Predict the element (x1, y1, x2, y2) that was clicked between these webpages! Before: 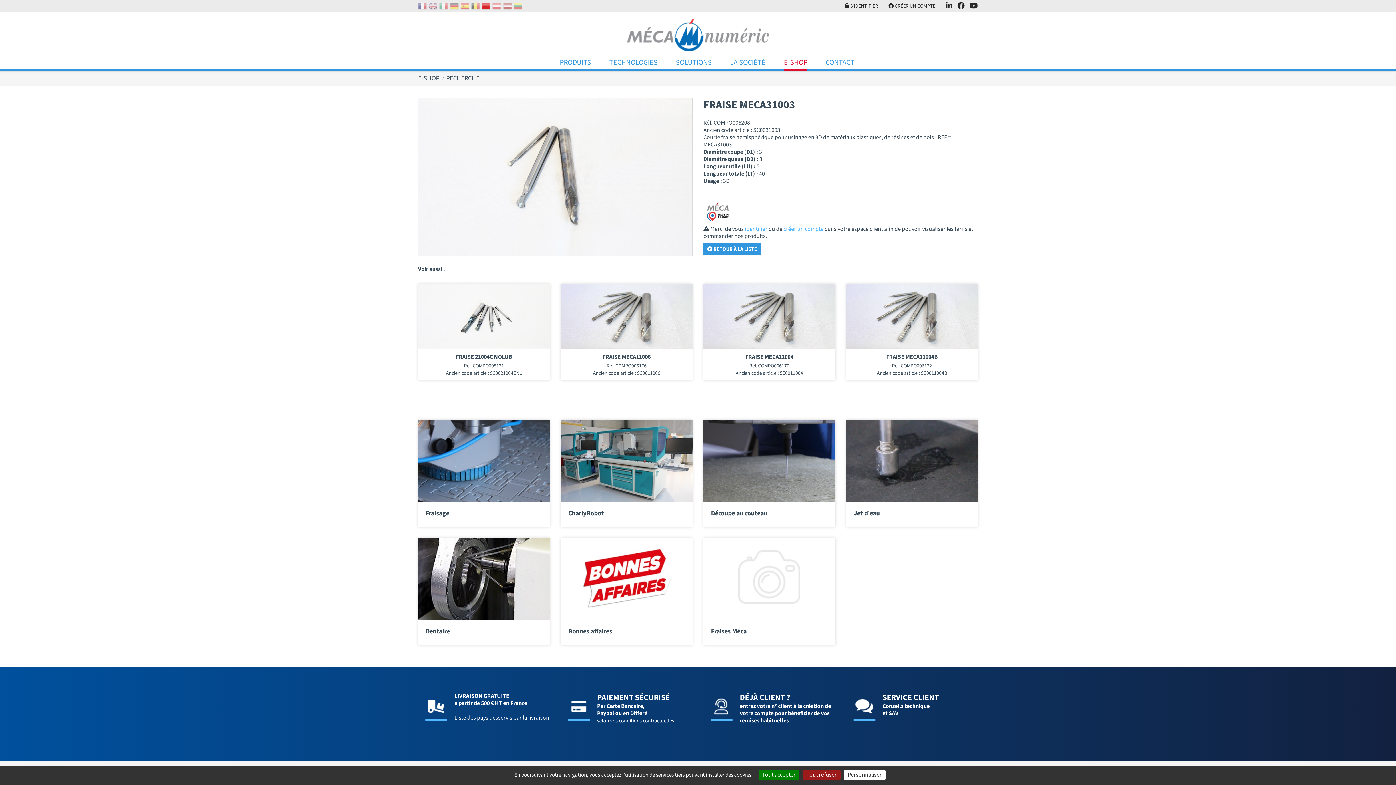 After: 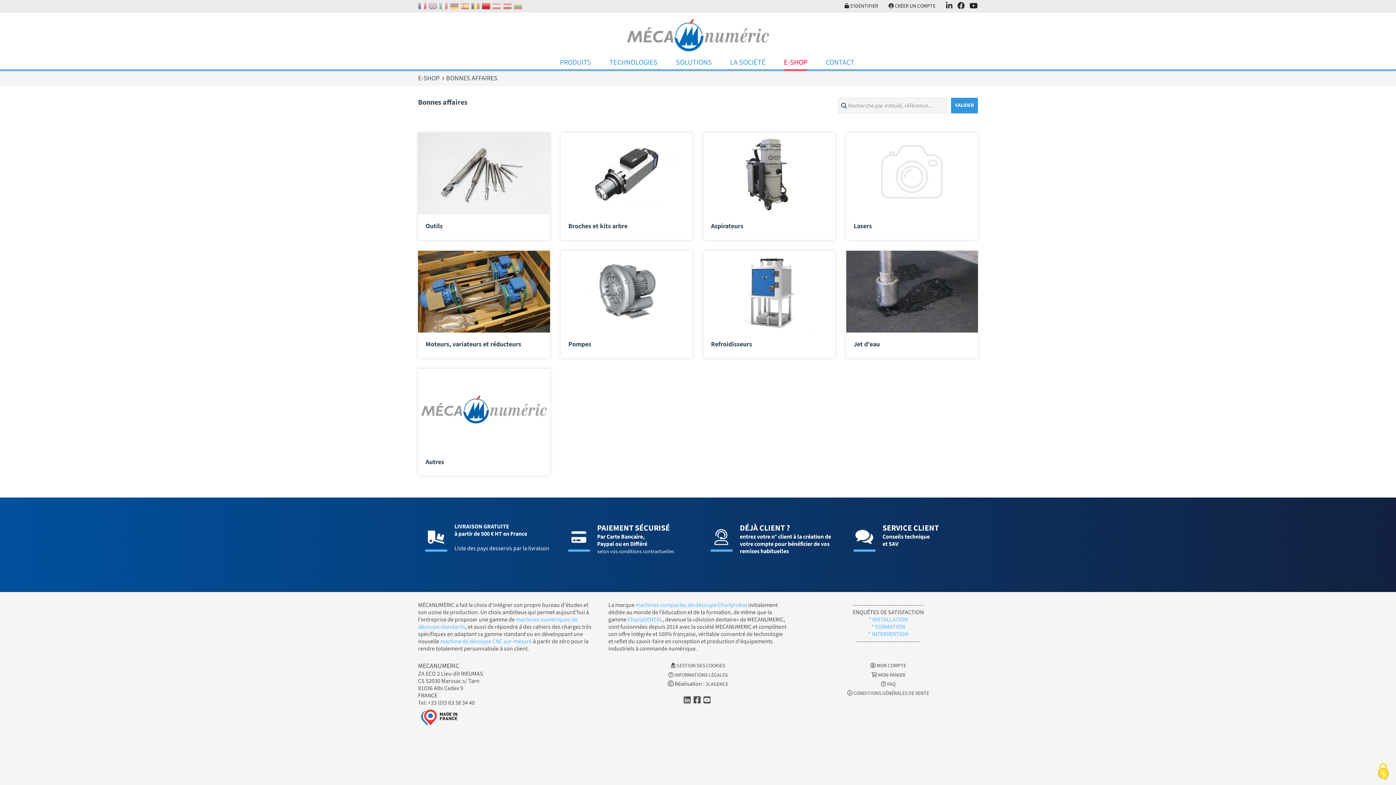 Action: bbox: (560, 574, 692, 582)